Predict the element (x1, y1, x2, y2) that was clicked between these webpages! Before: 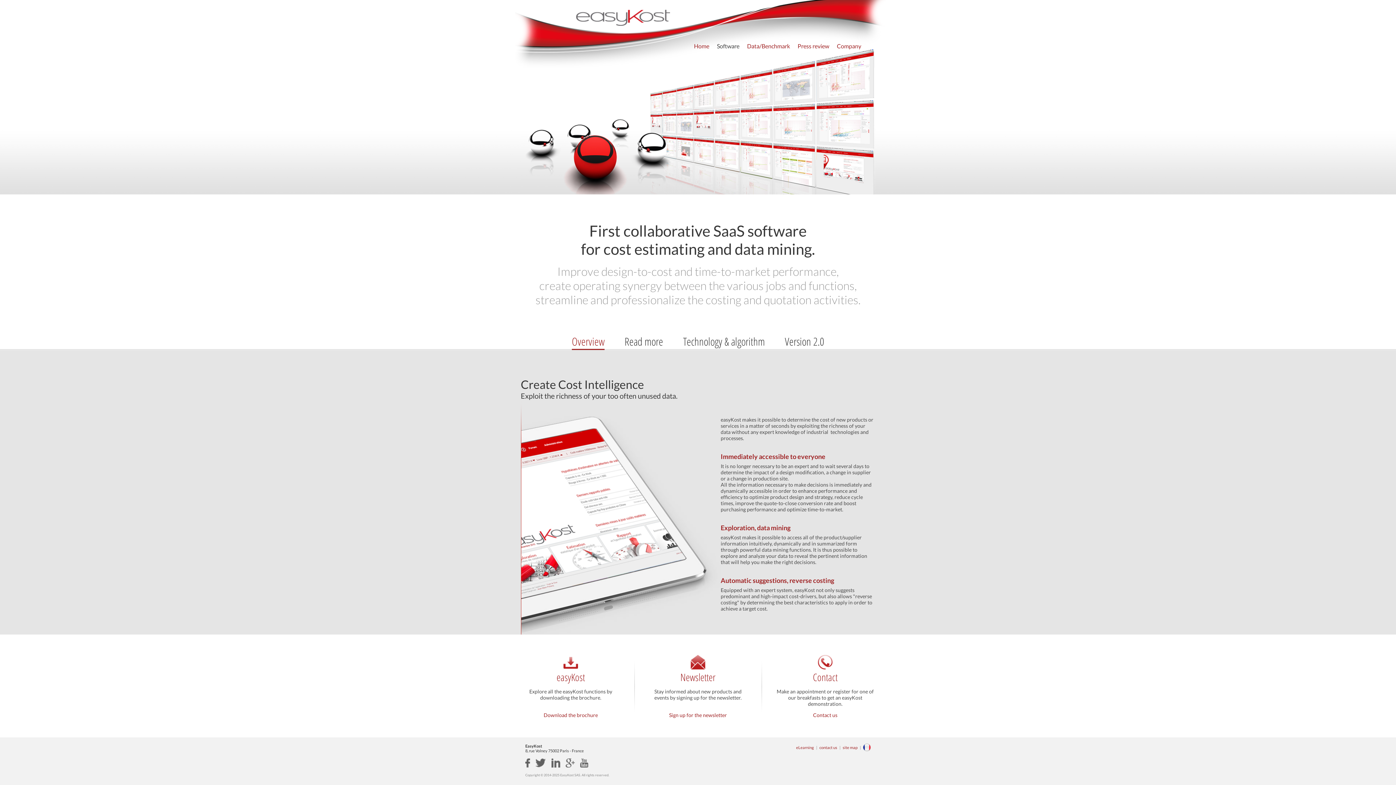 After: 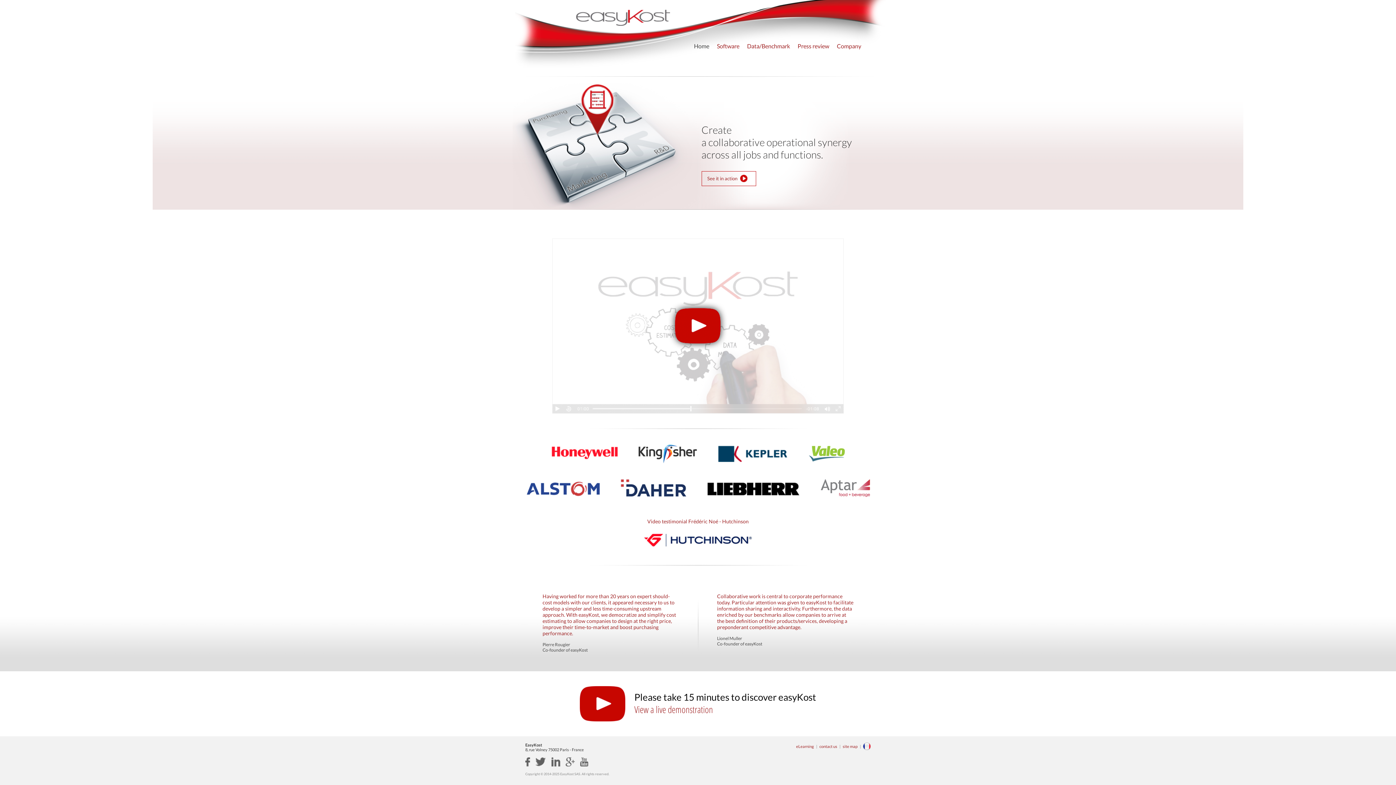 Action: bbox: (576, 20, 670, 26)